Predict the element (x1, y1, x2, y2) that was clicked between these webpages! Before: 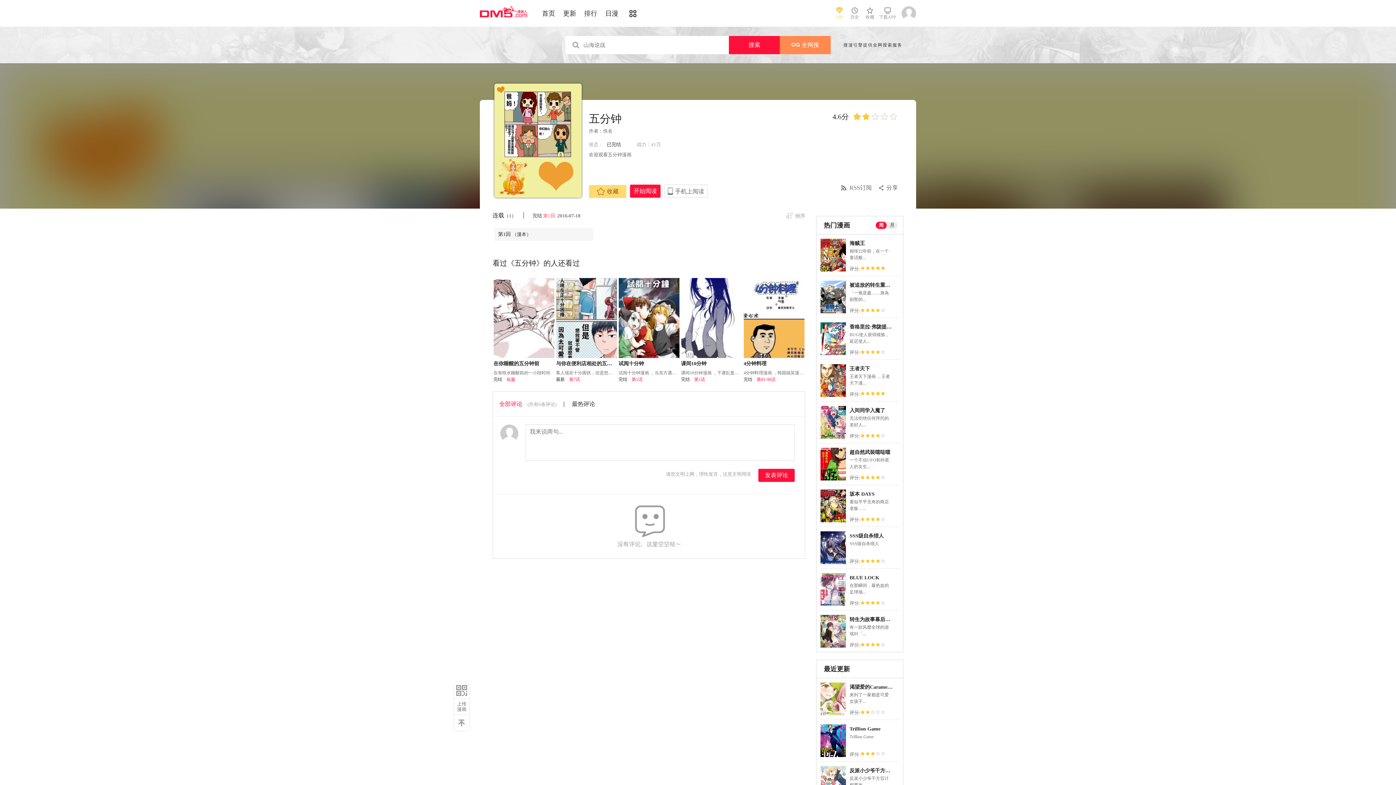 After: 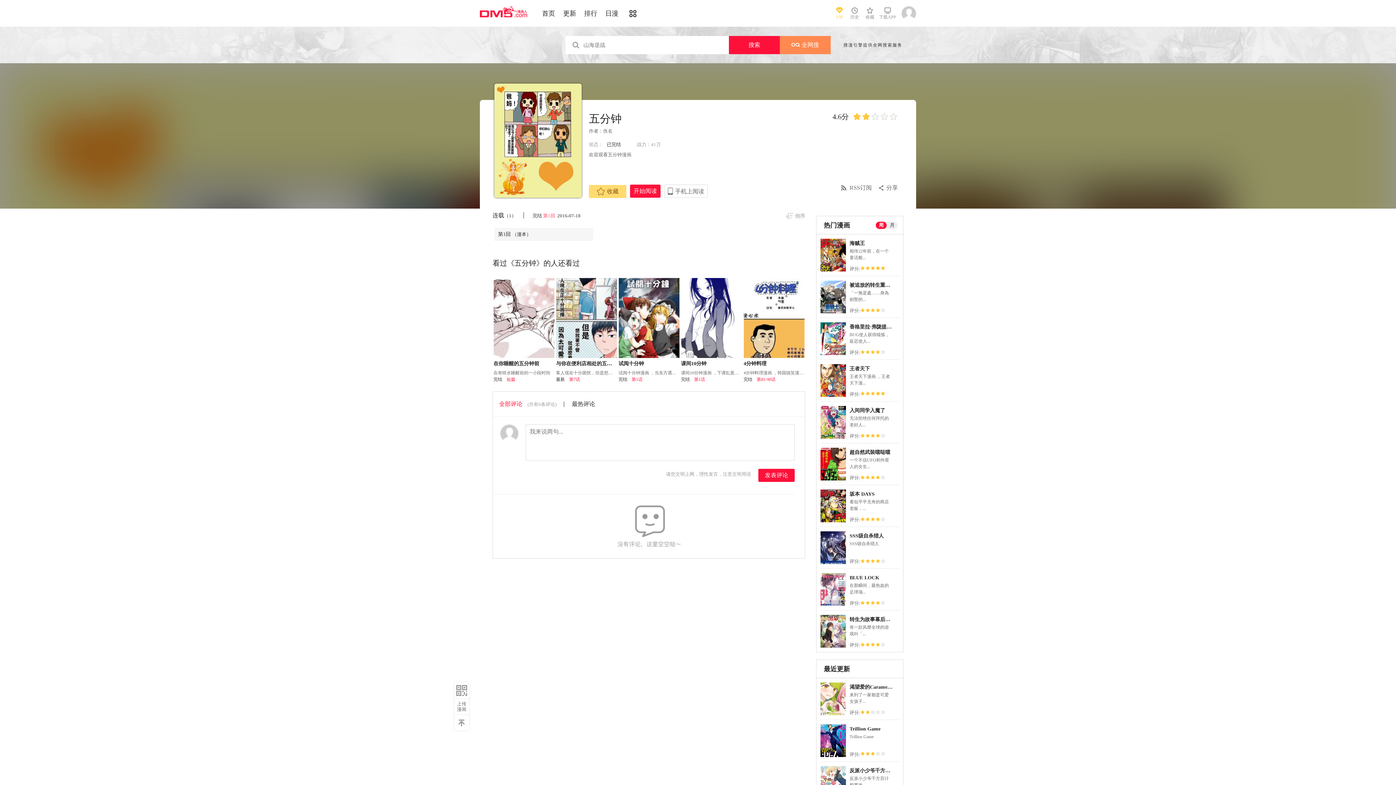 Action: bbox: (543, 213, 556, 218) label: 第1回 